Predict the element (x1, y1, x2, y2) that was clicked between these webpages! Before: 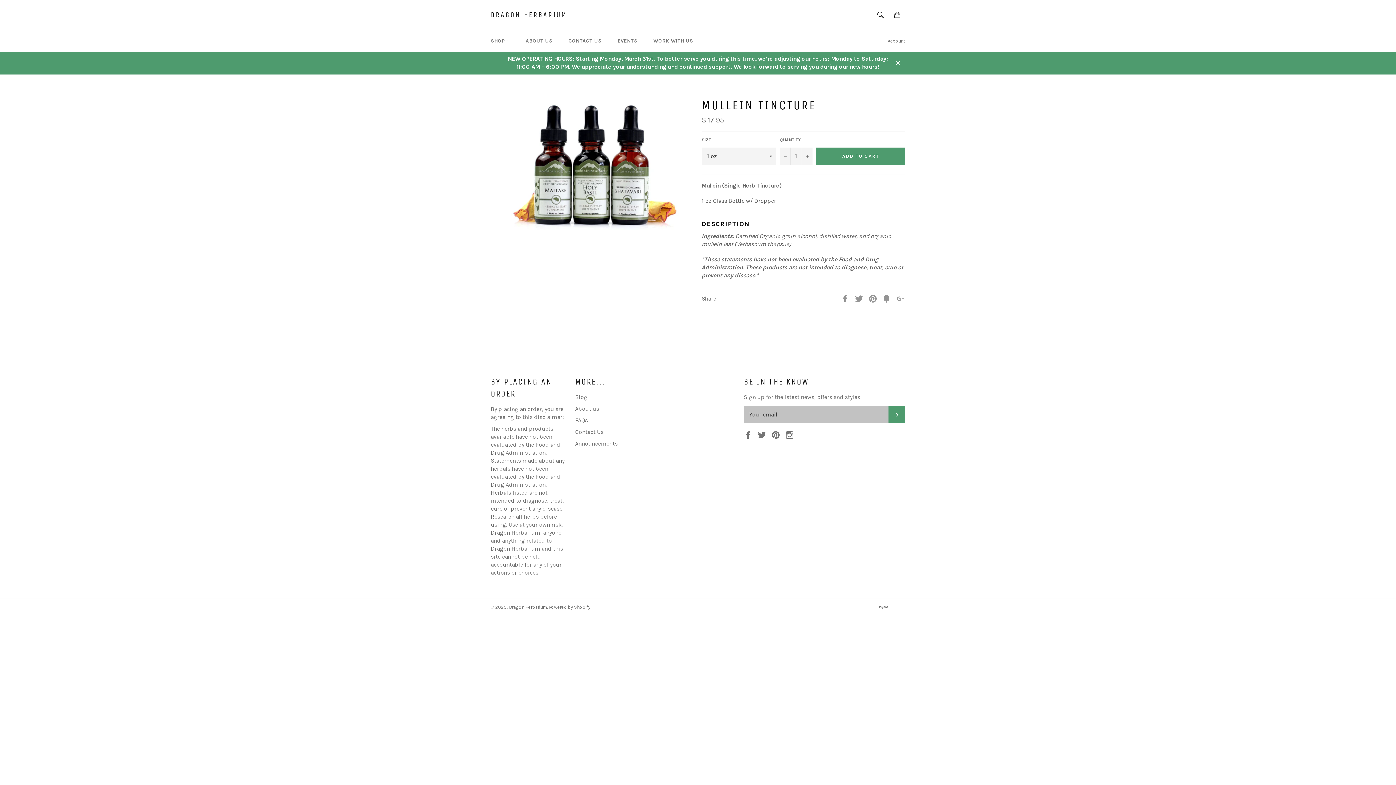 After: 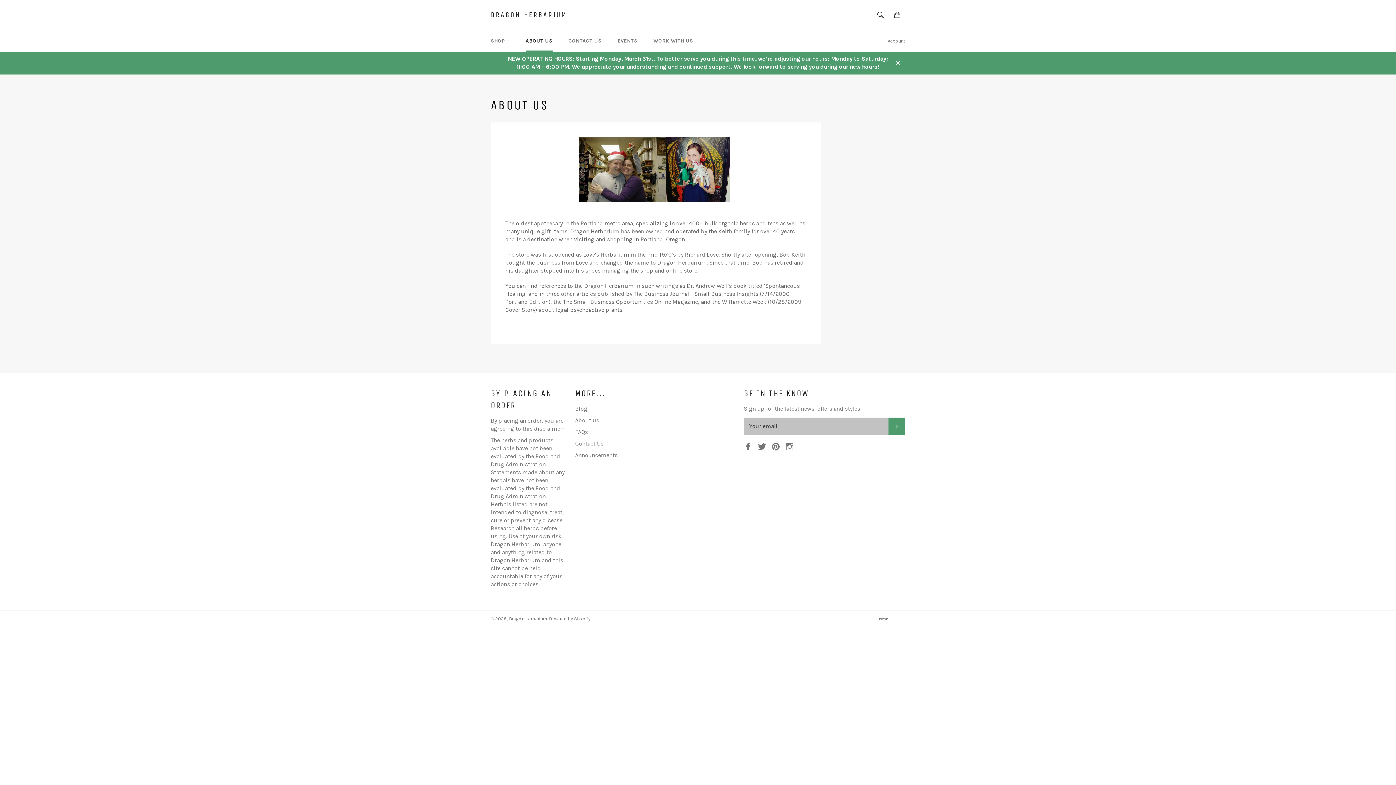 Action: label: About us bbox: (575, 405, 599, 412)